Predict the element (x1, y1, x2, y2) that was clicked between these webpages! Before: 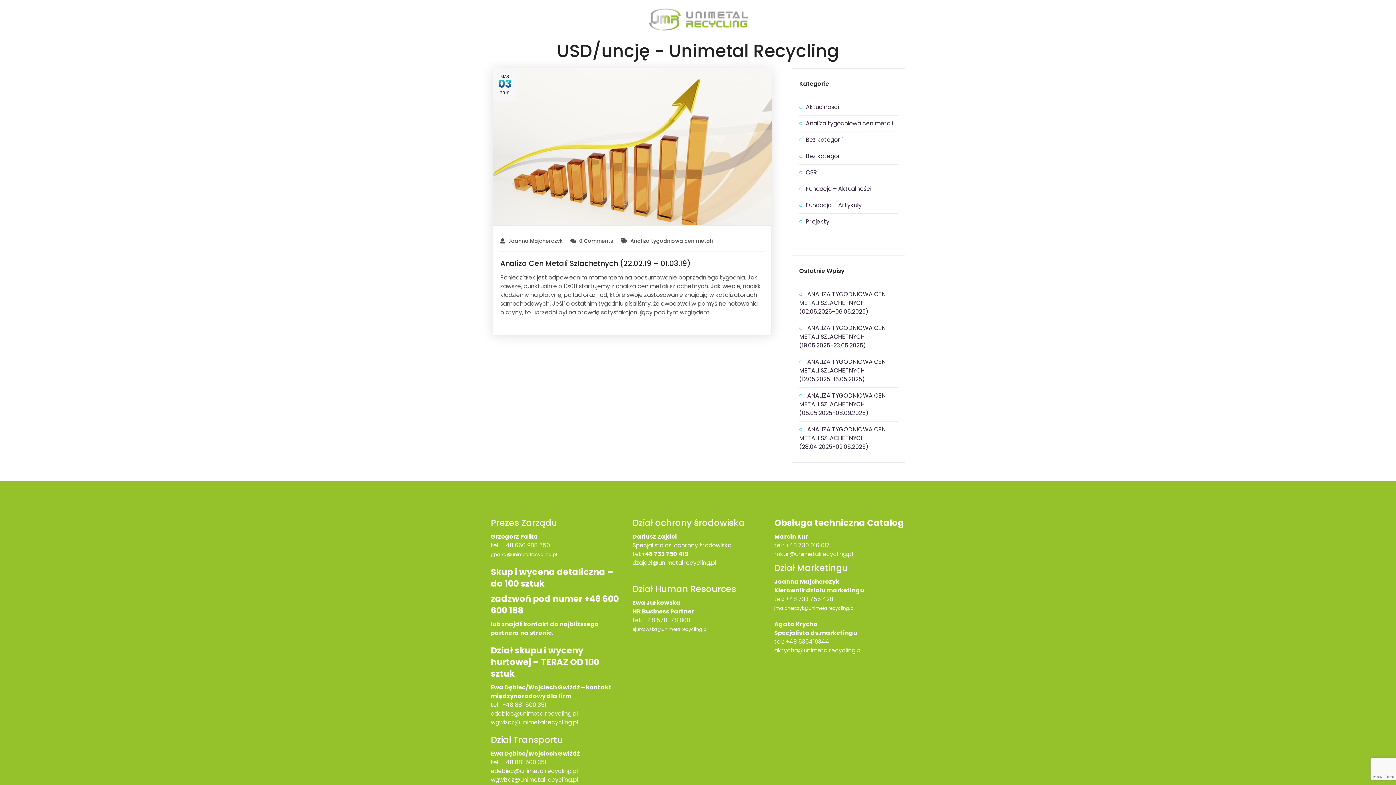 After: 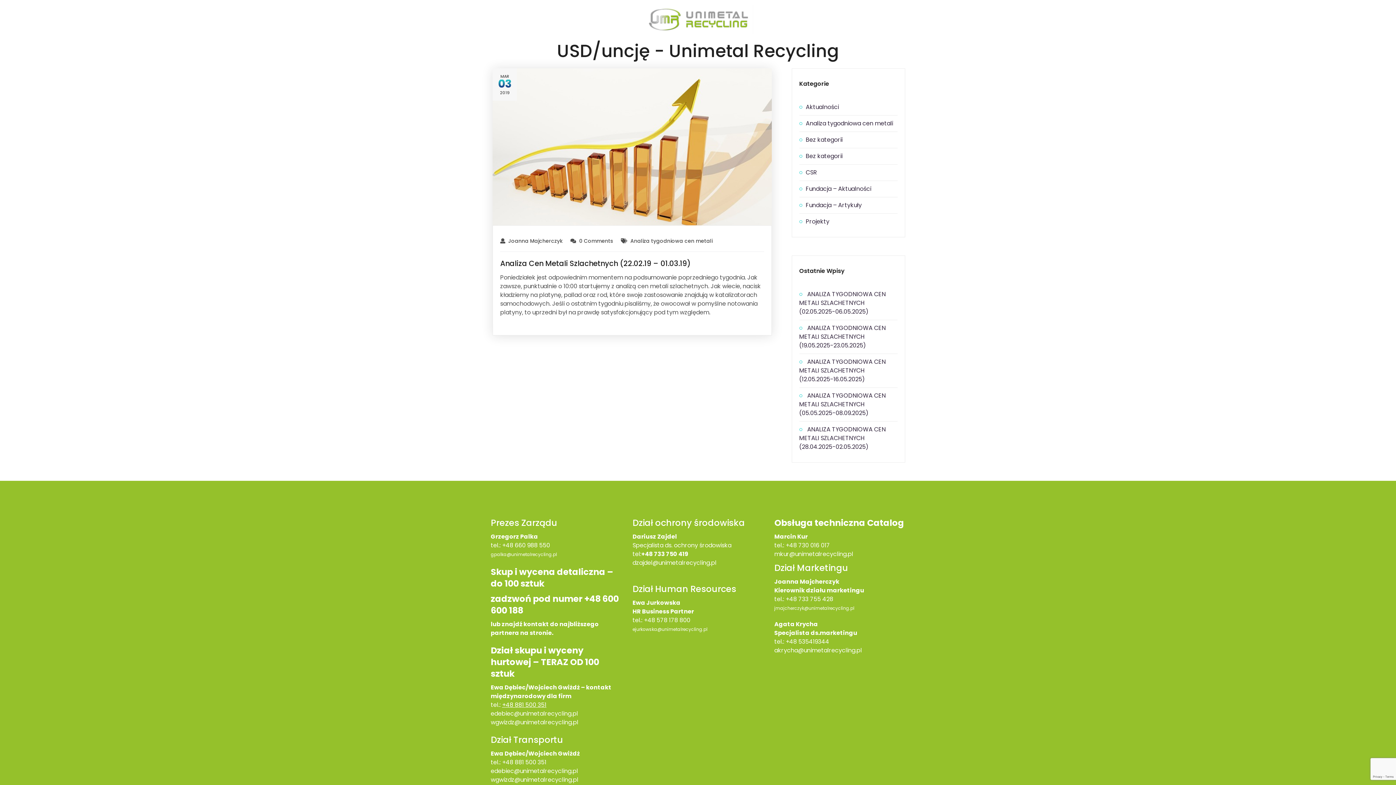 Action: label: +48 881 500 351 bbox: (502, 701, 546, 709)